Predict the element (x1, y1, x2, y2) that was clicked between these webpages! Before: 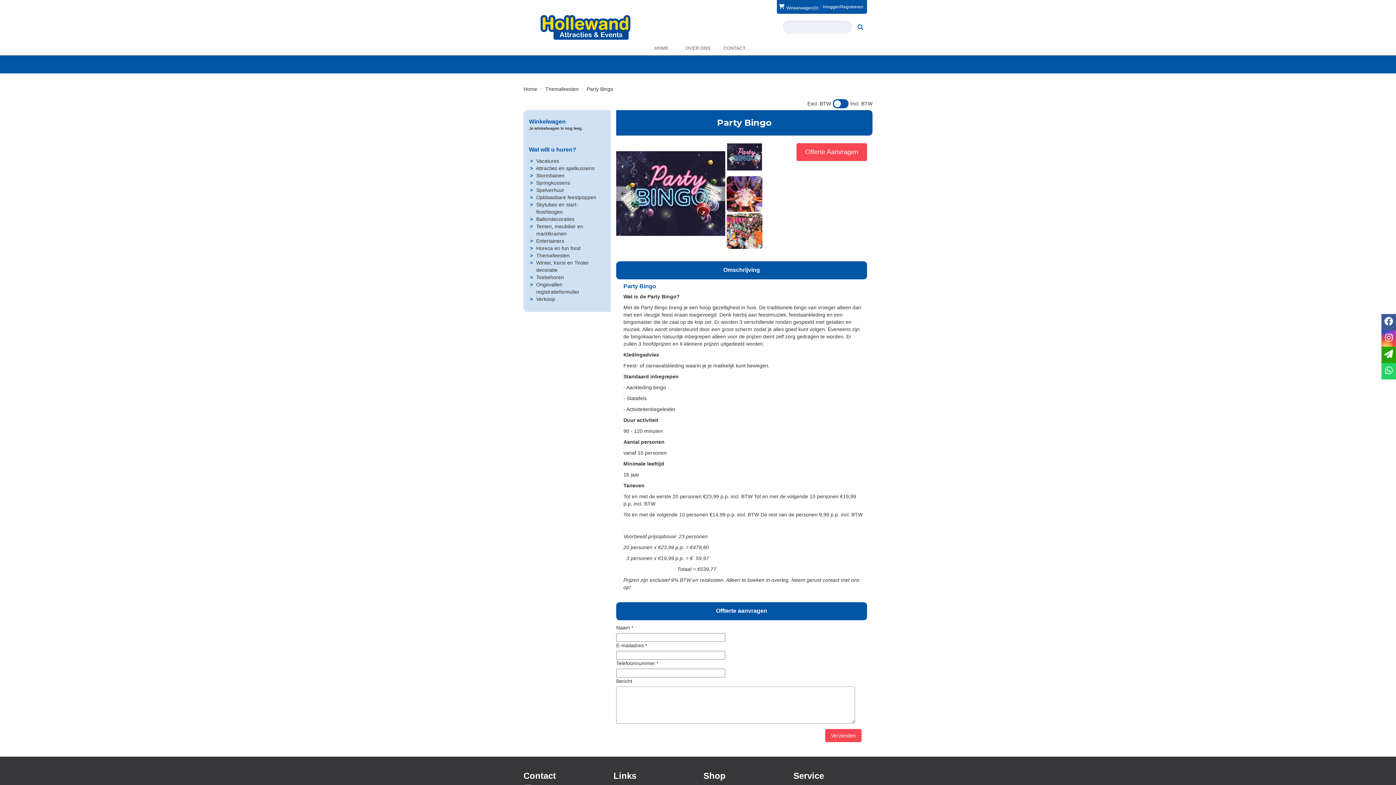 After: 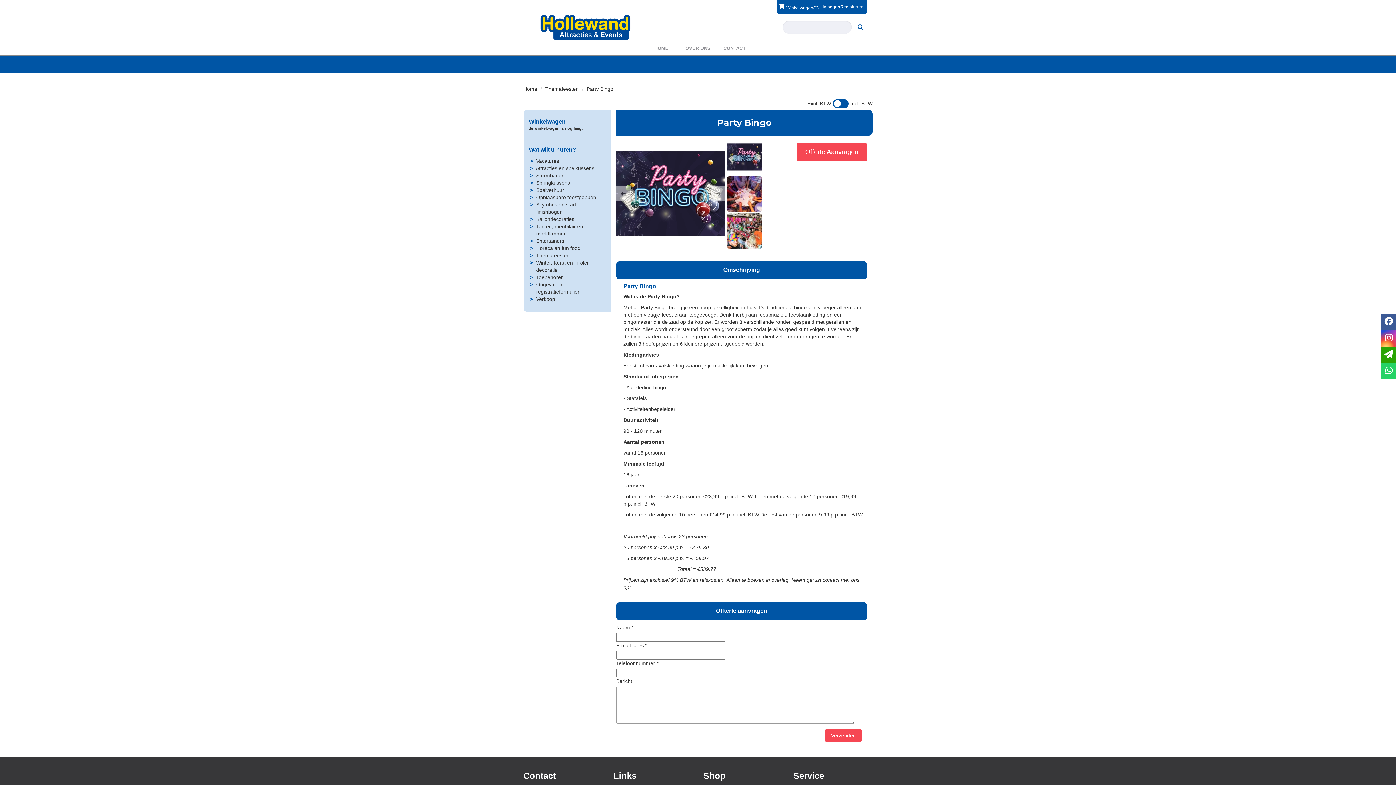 Action: bbox: (1381, 330, 1396, 346) label: instagram